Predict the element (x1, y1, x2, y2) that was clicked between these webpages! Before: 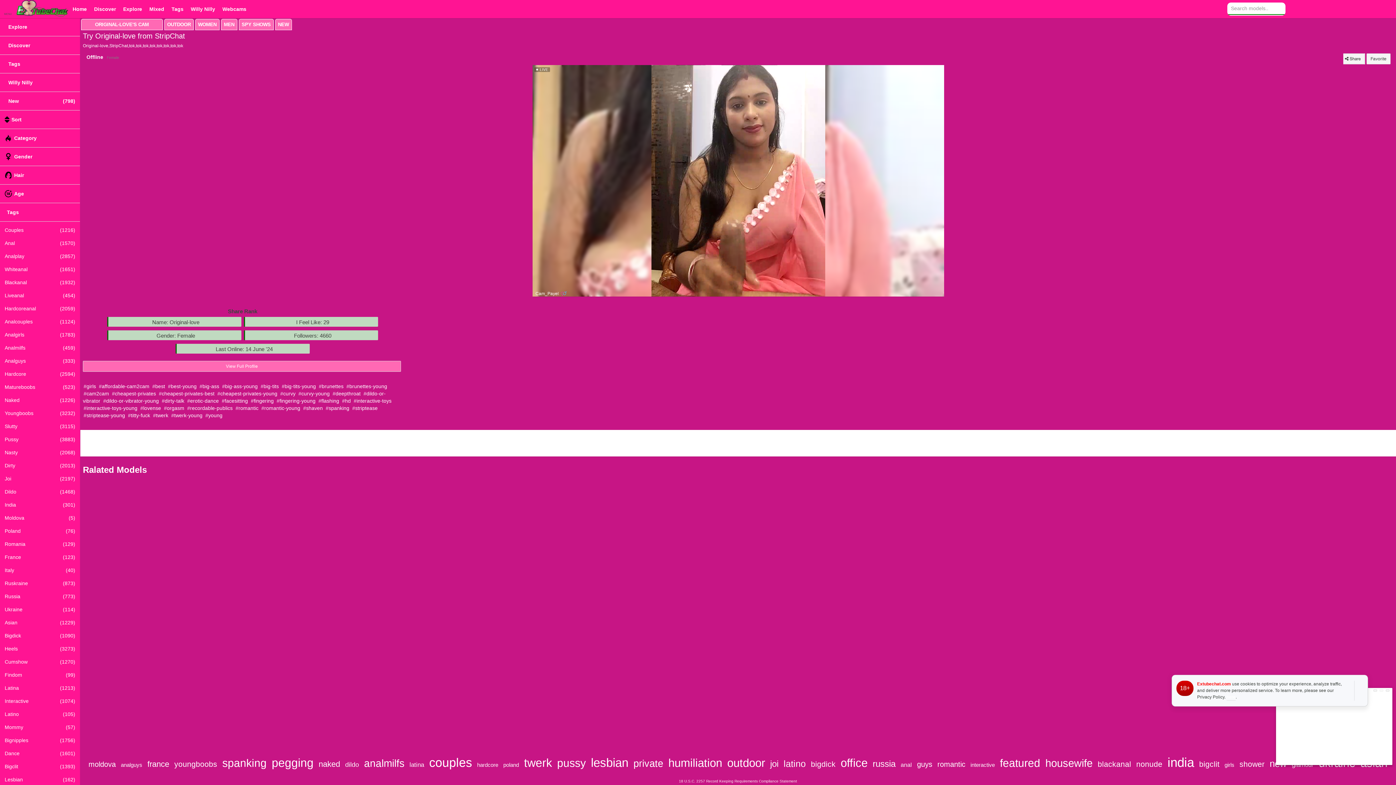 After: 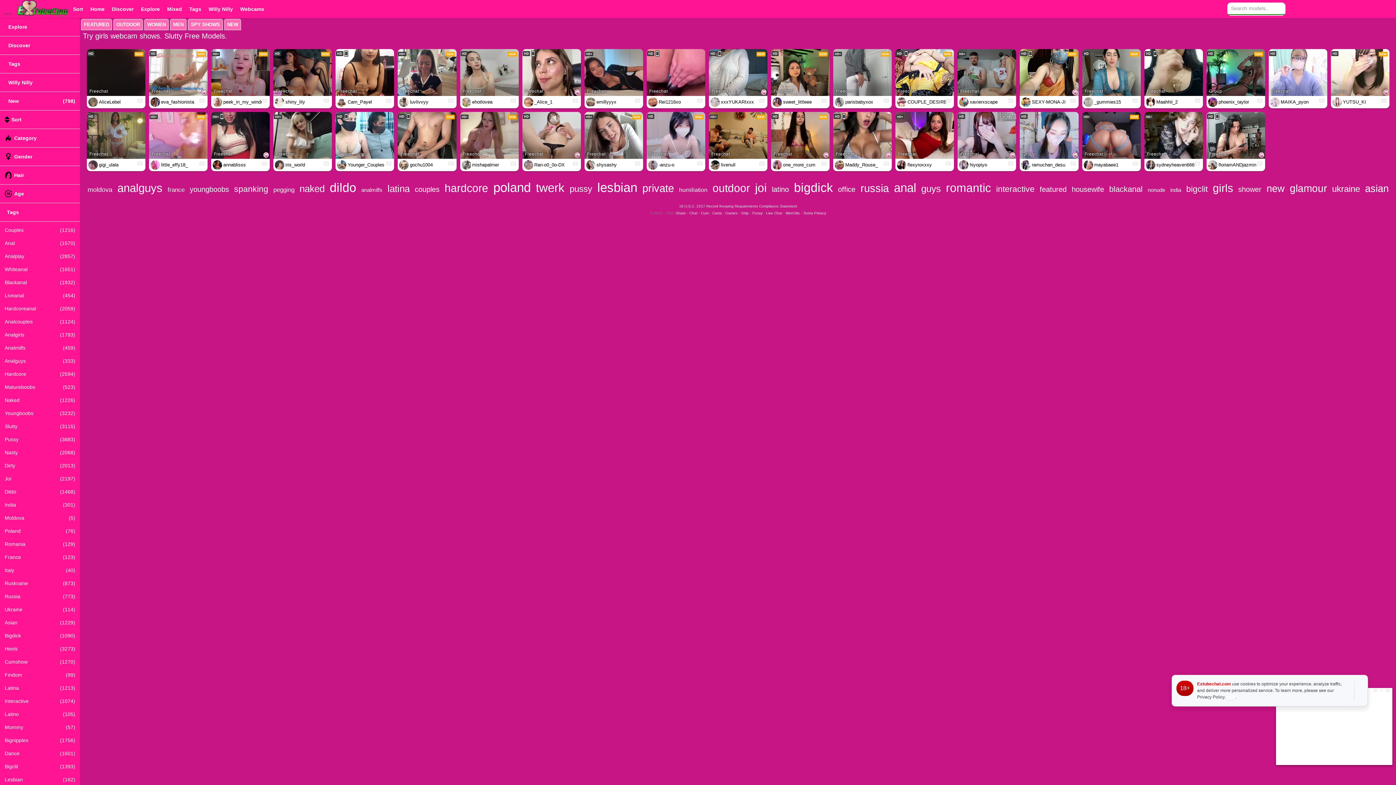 Action: label: #big-tits bbox: (260, 383, 278, 389)